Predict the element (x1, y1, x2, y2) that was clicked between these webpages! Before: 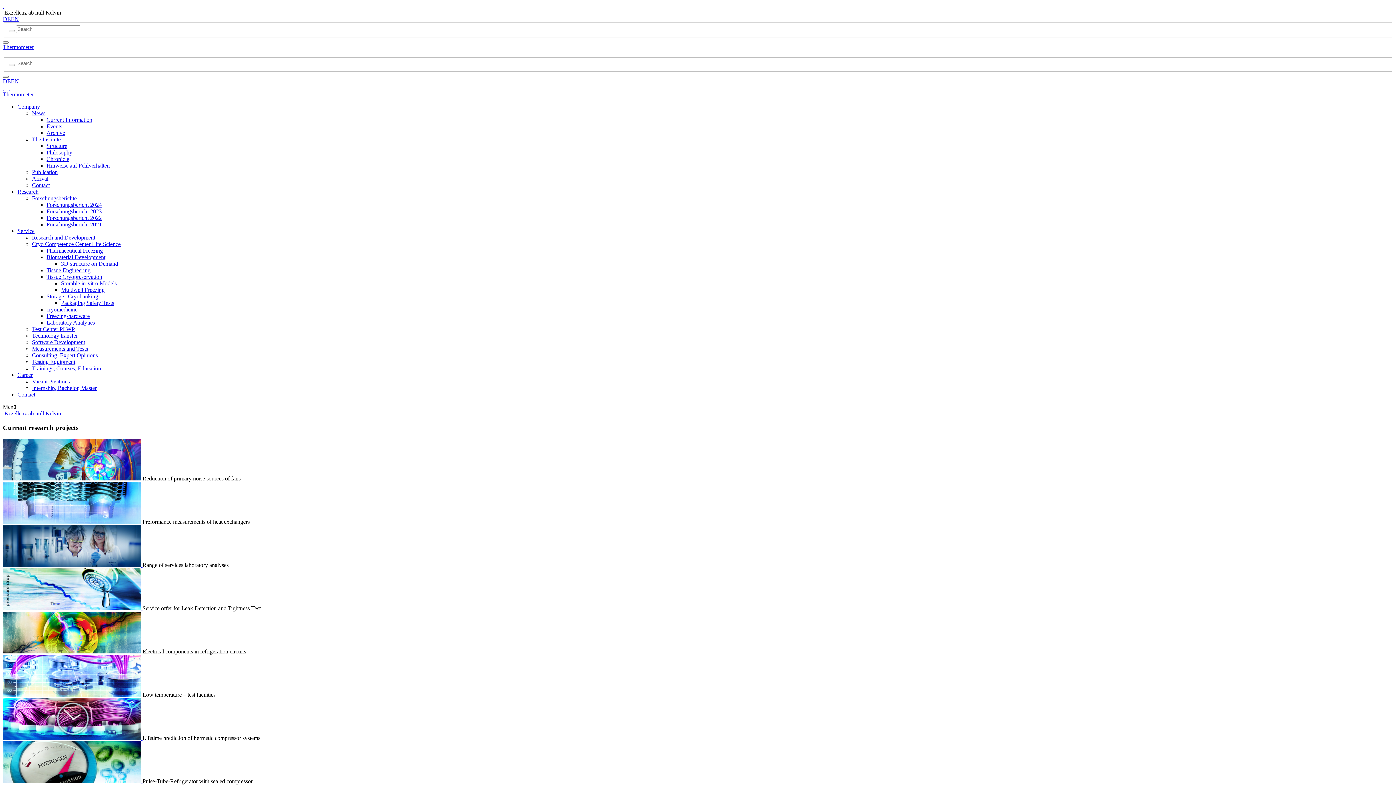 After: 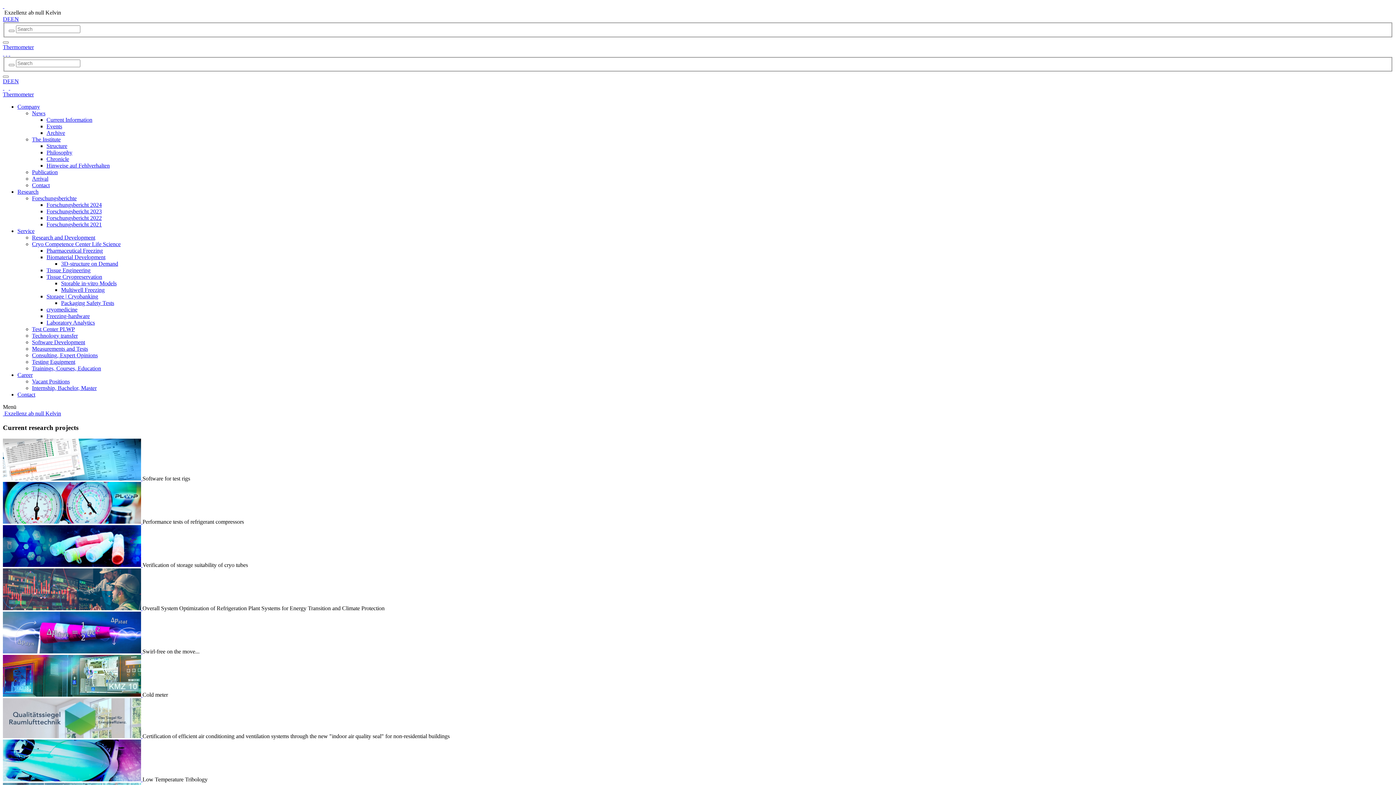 Action: bbox: (2, 648, 142, 654) label:  